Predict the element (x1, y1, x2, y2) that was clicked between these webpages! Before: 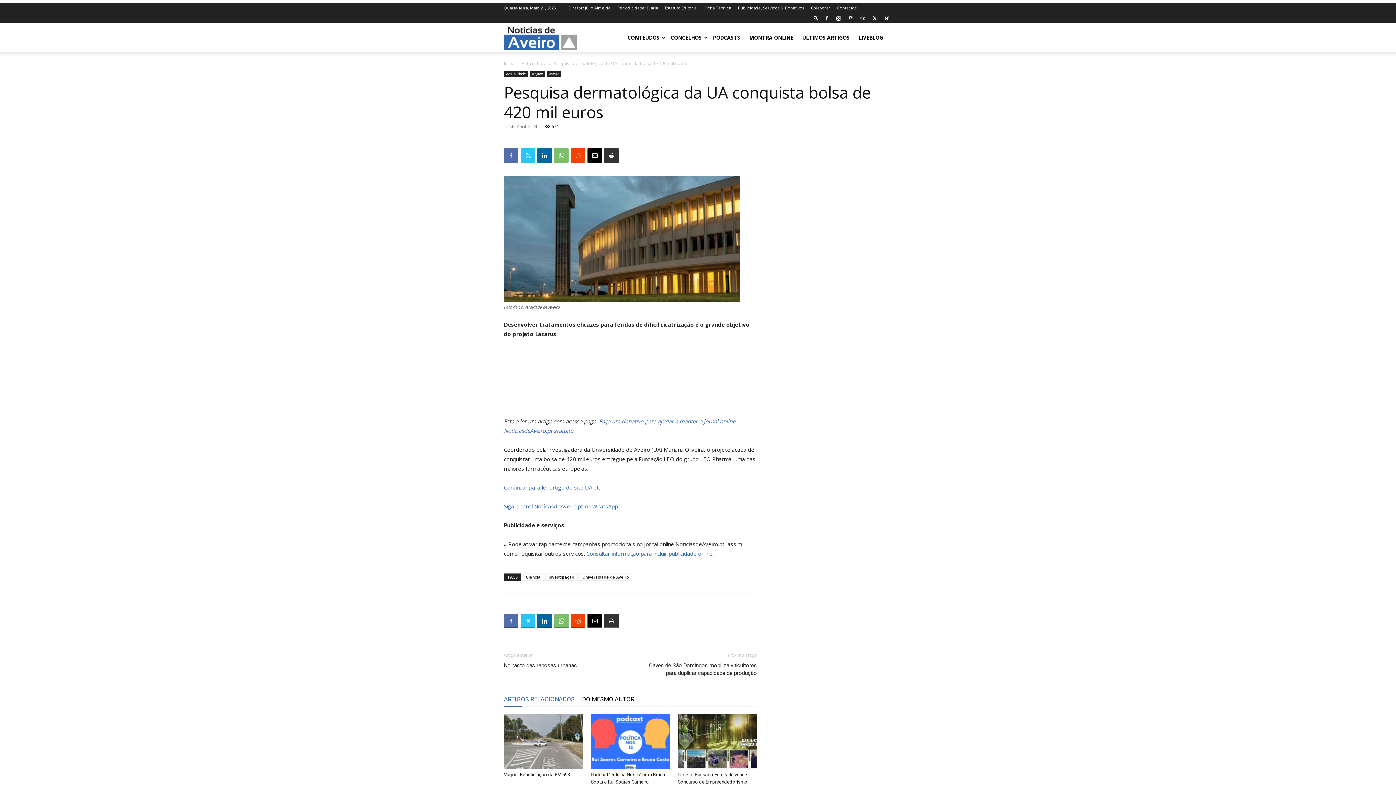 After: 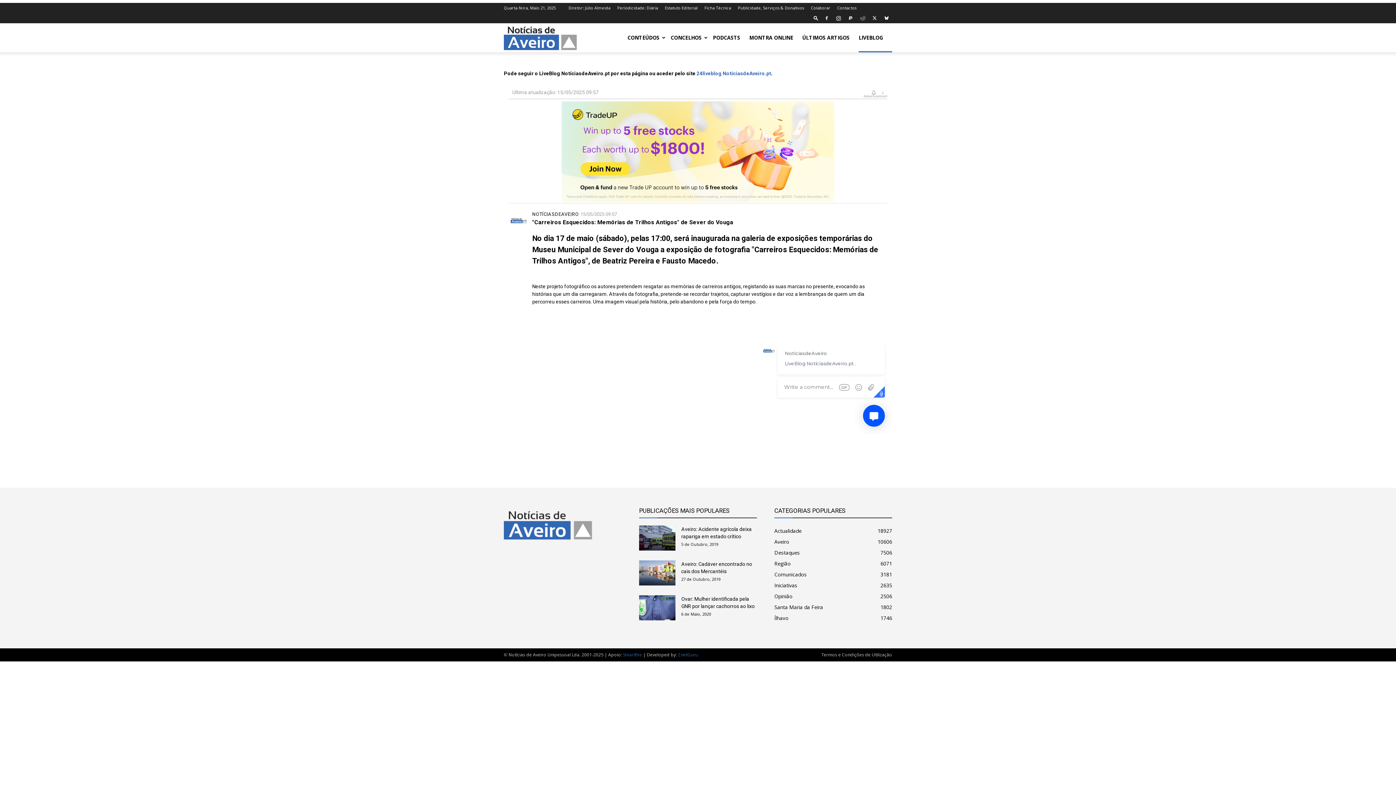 Action: bbox: (858, 23, 892, 52) label: LIVEBLOG